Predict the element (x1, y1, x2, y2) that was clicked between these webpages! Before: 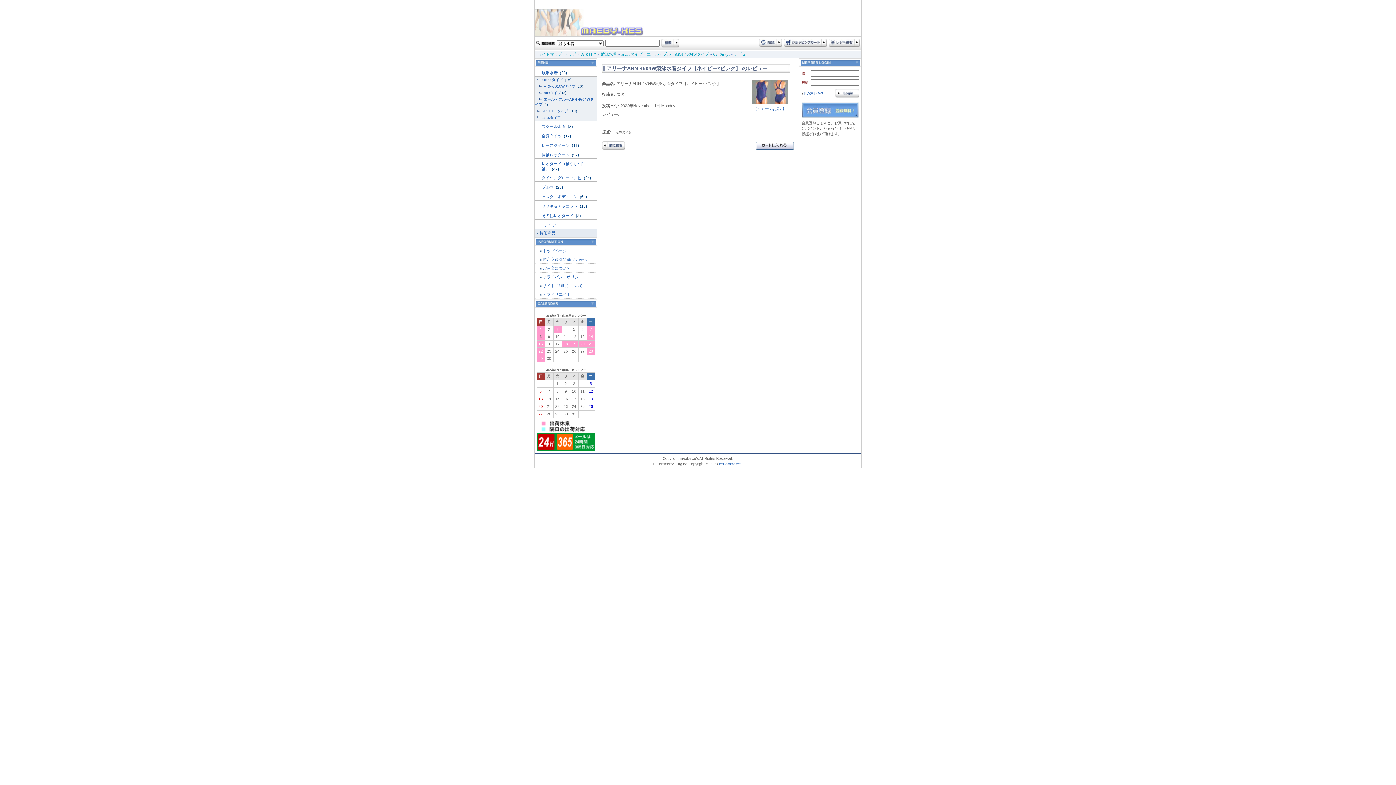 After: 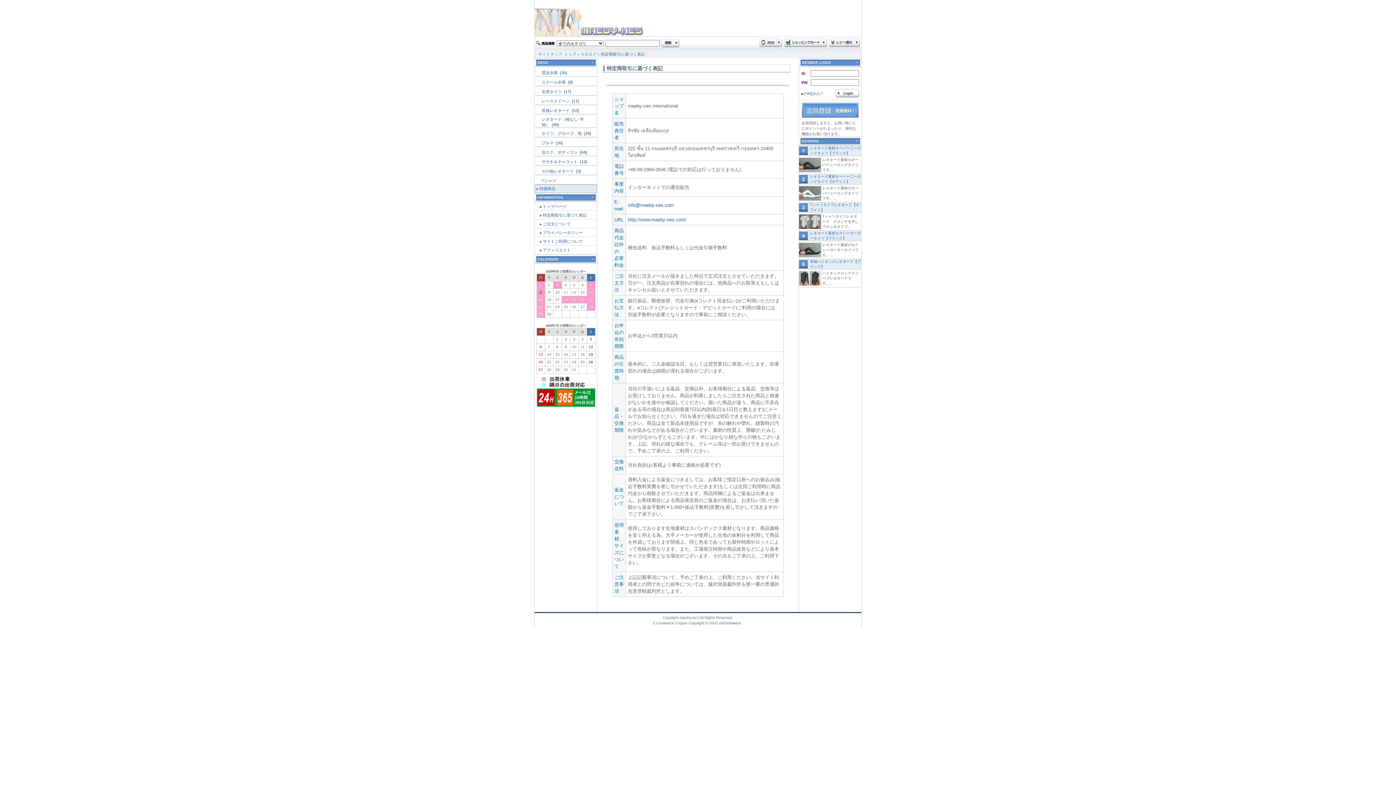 Action: bbox: (542, 257, 586, 261) label: 特定商取引に基づく表記